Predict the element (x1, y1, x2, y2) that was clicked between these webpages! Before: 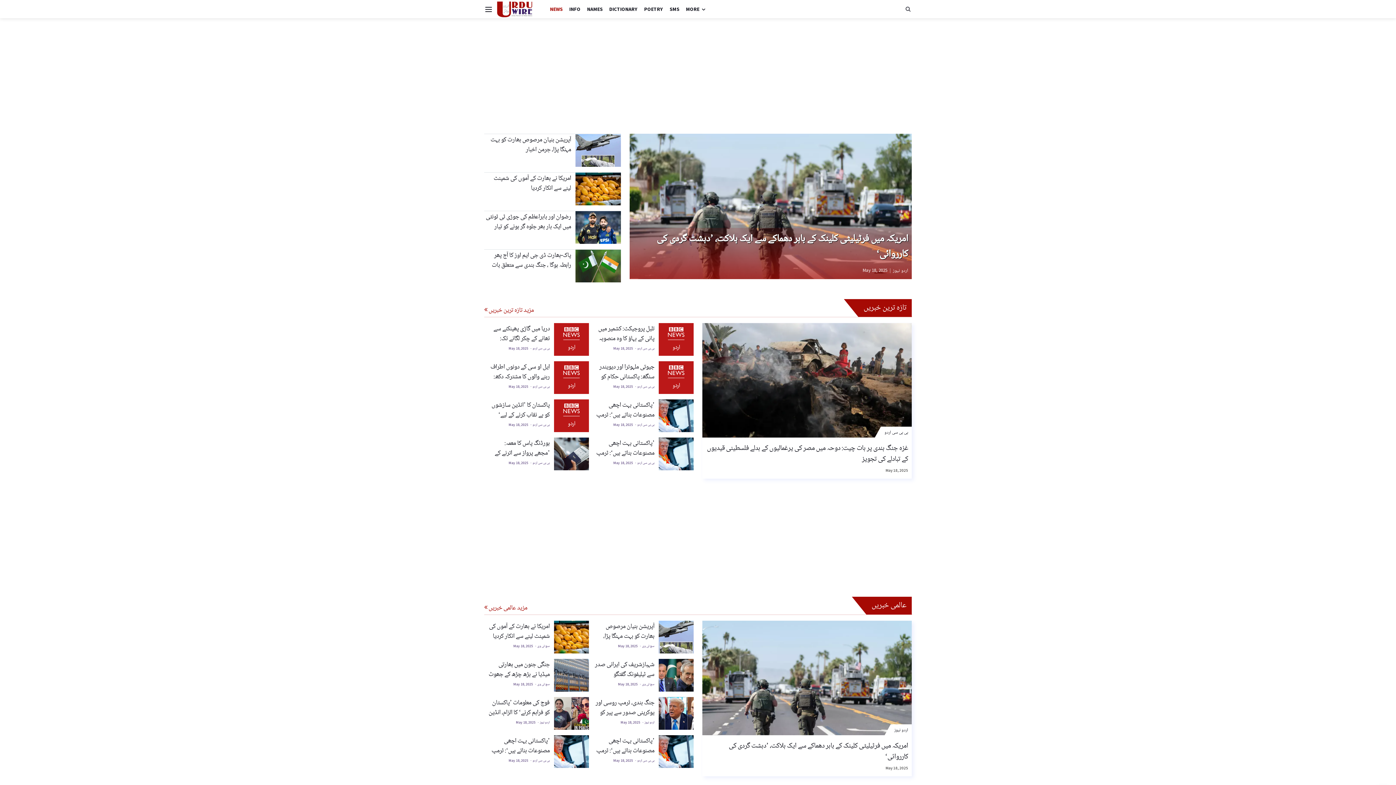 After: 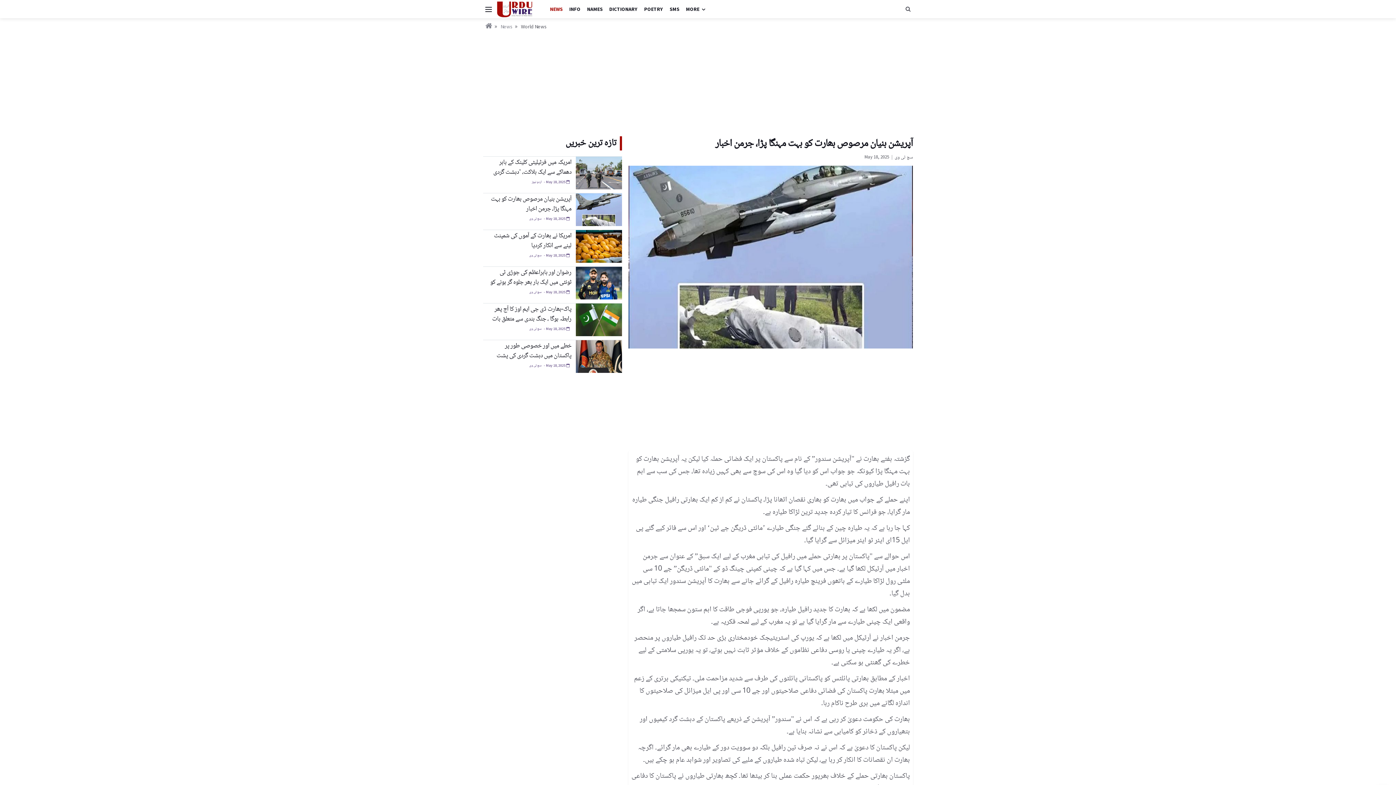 Action: bbox: (658, 633, 693, 640)